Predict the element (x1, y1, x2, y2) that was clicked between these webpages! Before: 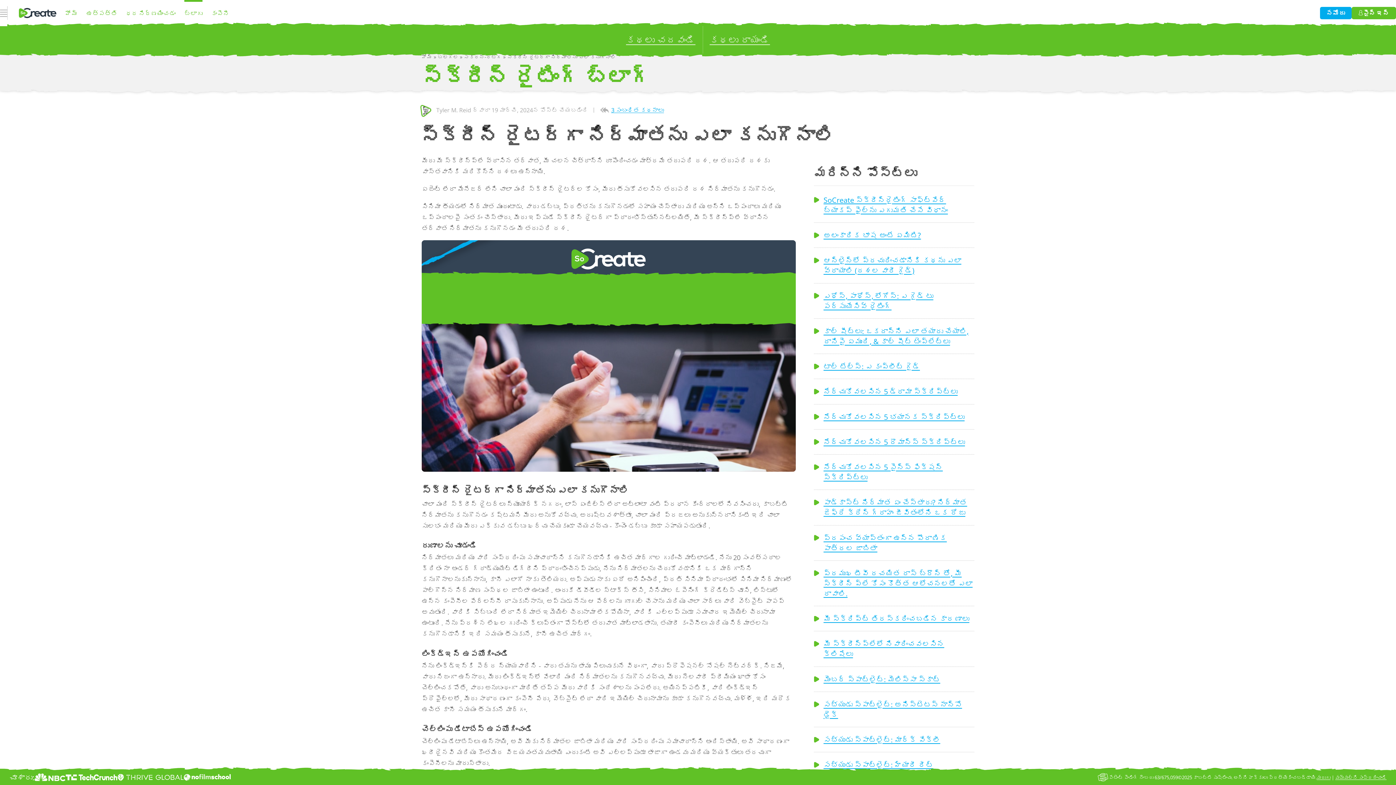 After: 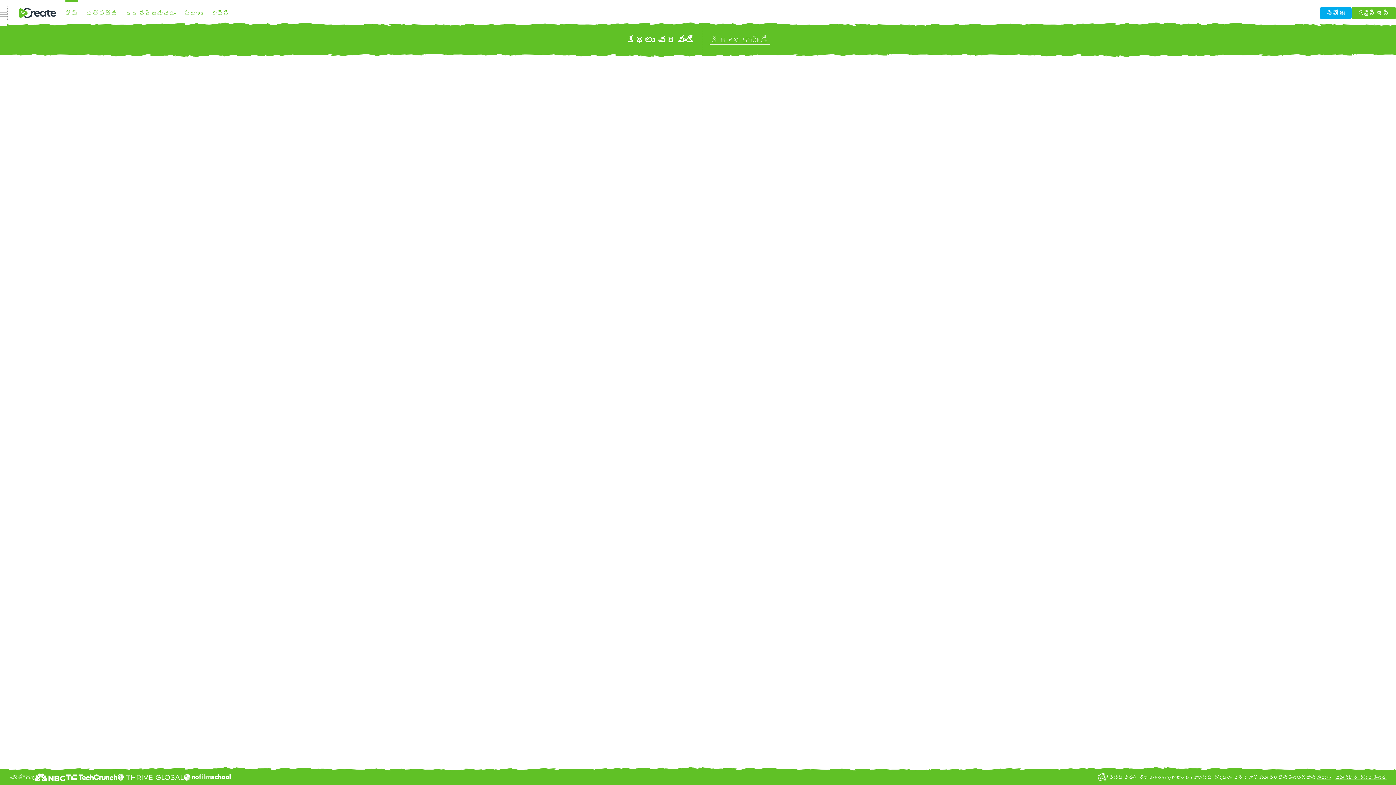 Action: bbox: (65, 0, 77, 24) label: హోమ్